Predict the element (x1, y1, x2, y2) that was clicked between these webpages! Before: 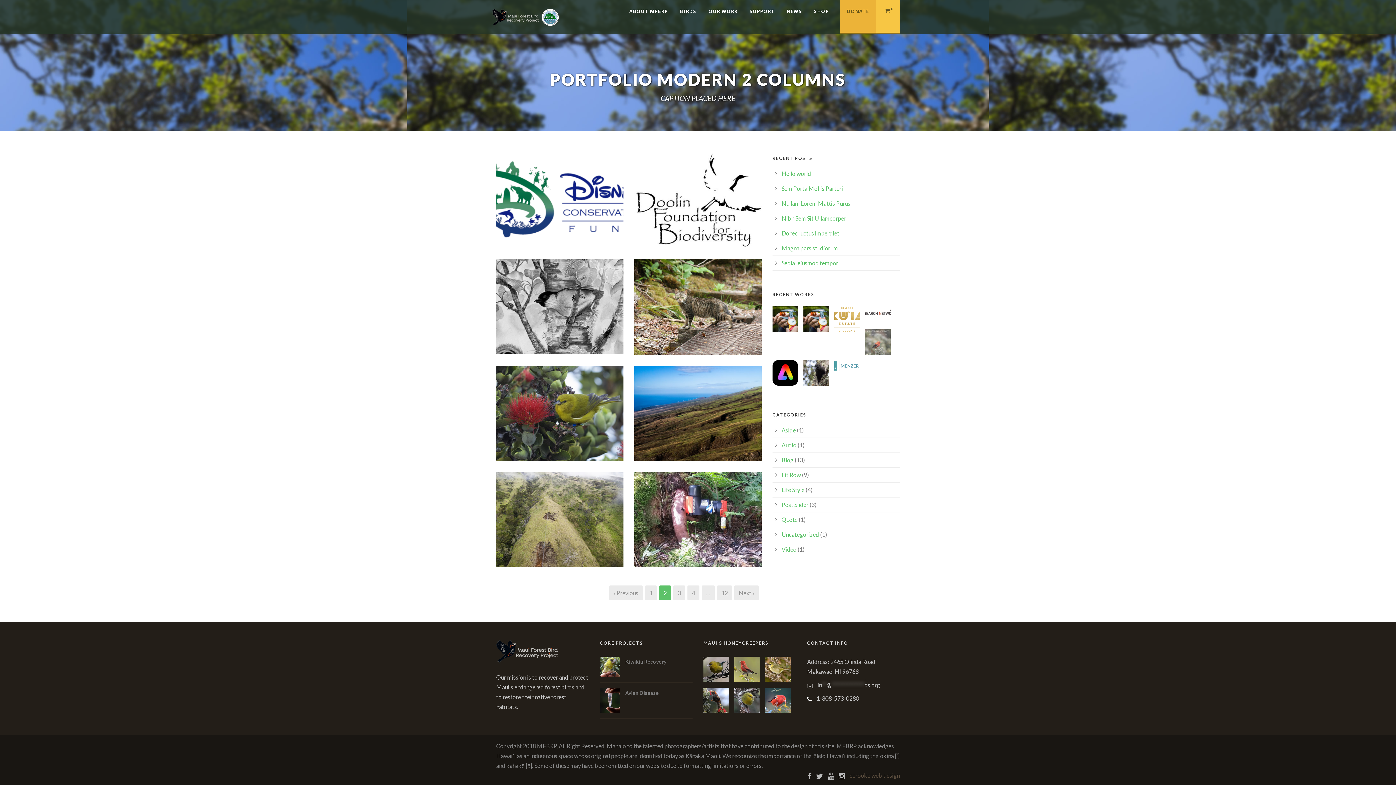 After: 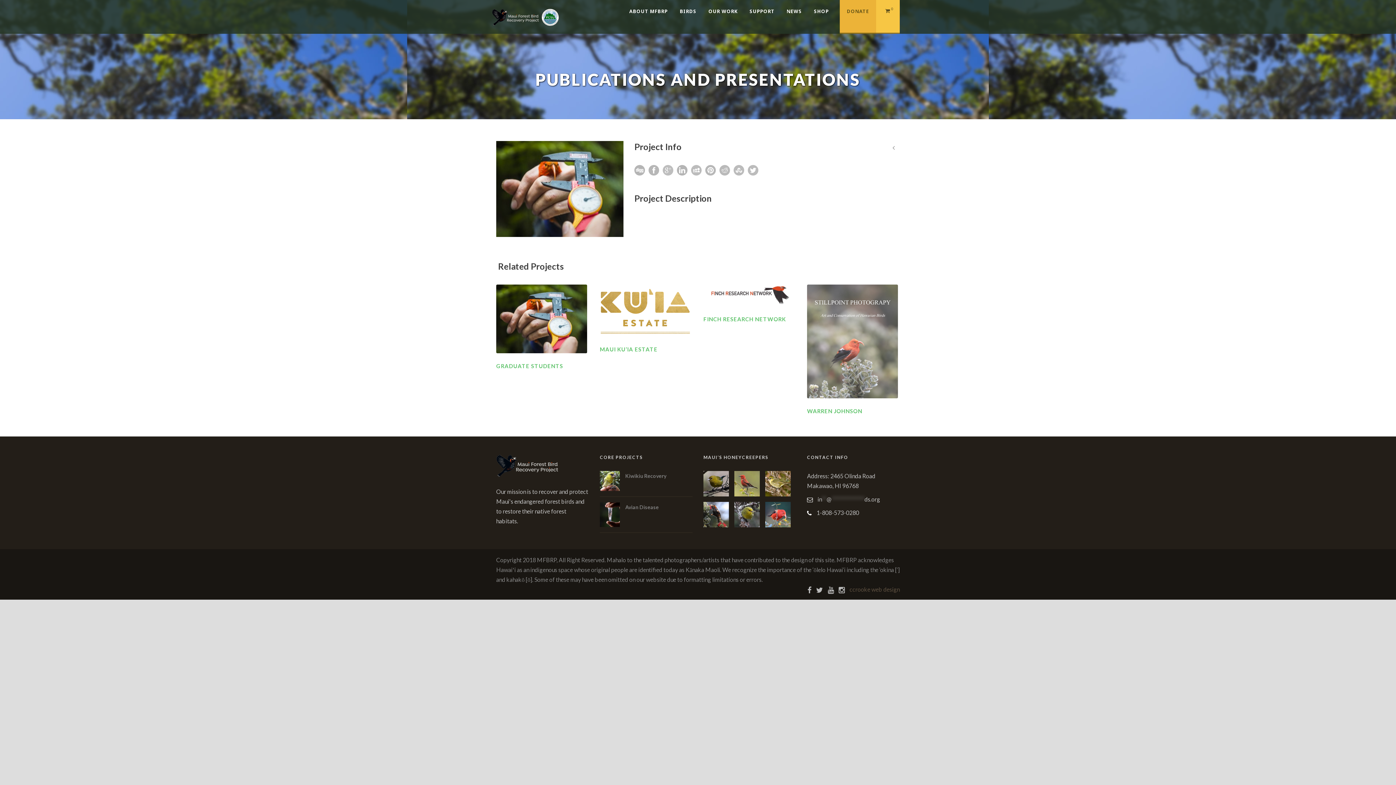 Action: bbox: (772, 314, 798, 321)